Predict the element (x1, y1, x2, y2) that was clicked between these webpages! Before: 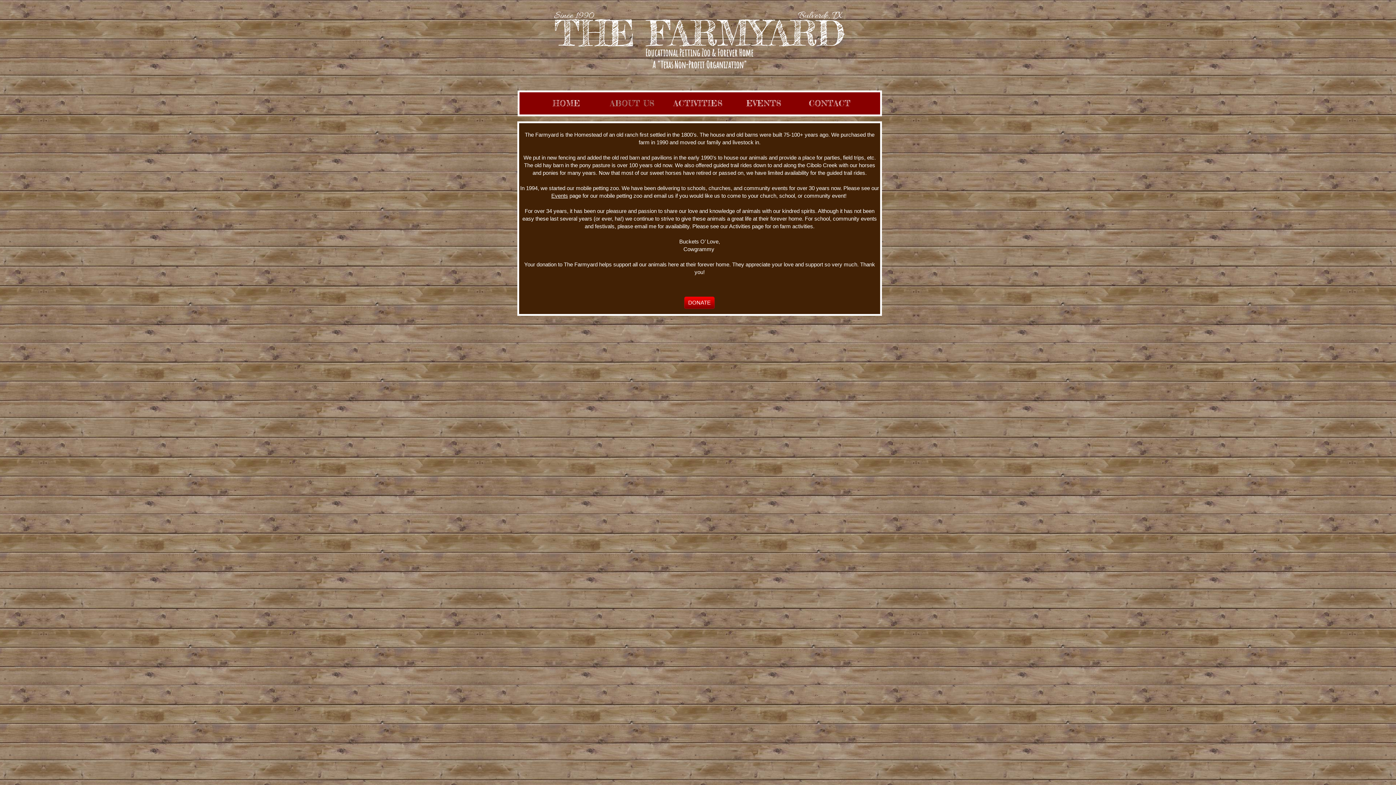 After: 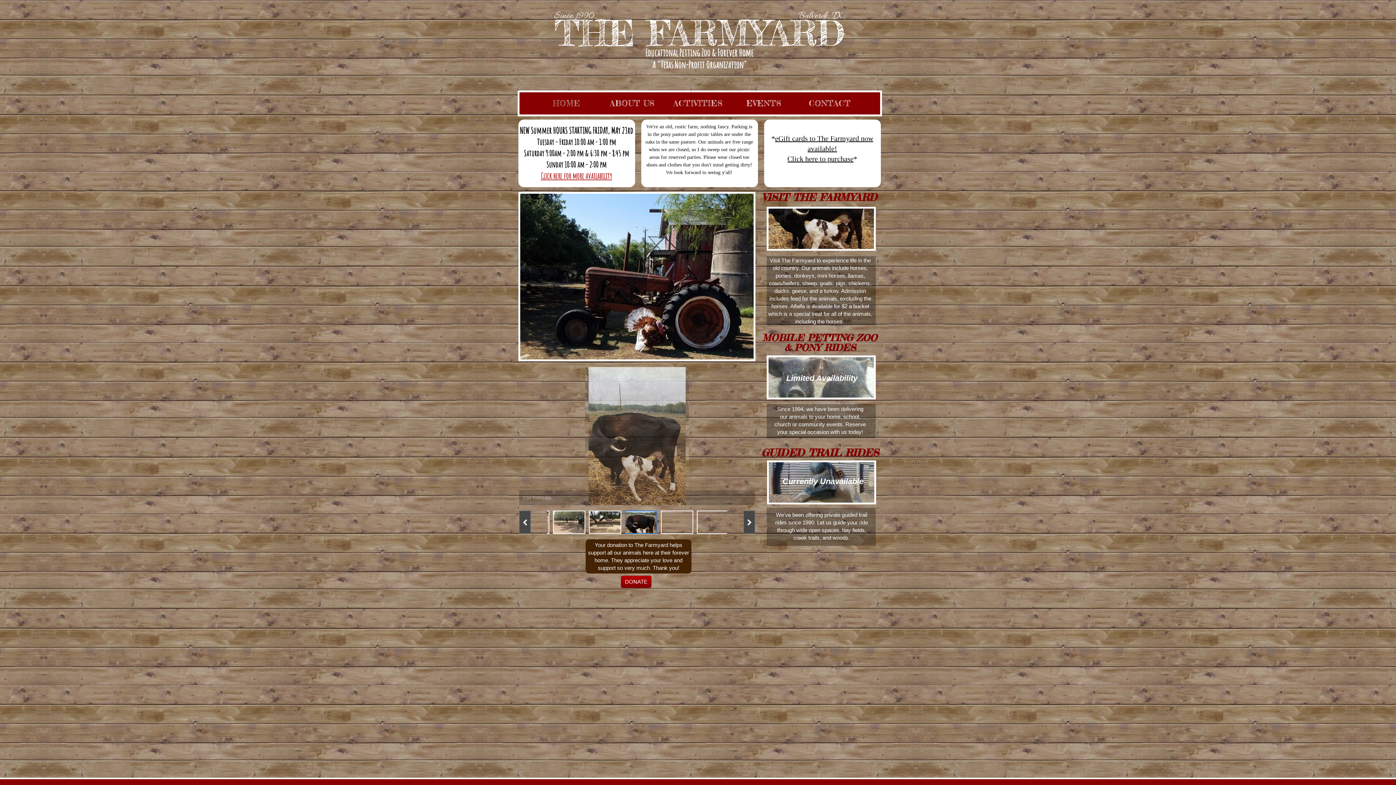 Action: bbox: (545, 98, 587, 108) label: HOME